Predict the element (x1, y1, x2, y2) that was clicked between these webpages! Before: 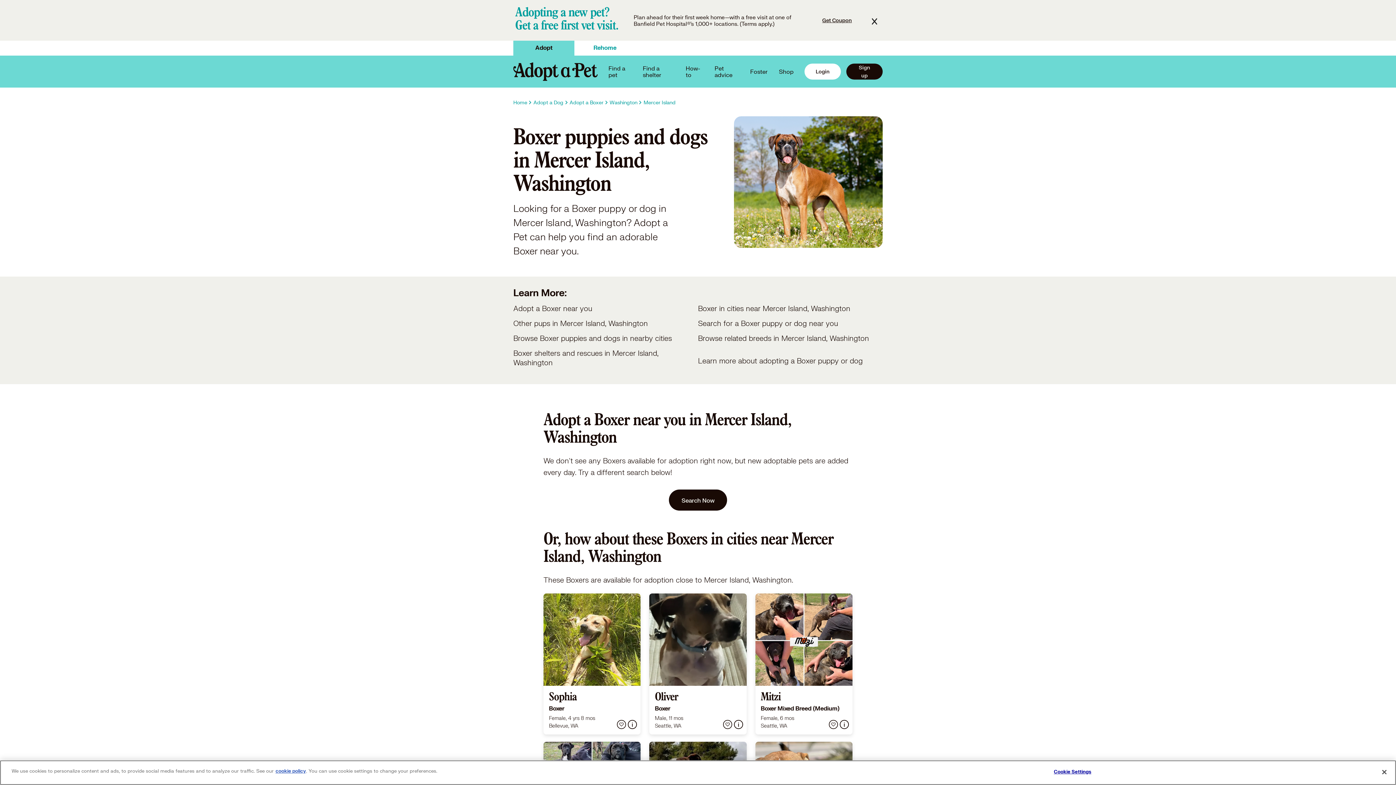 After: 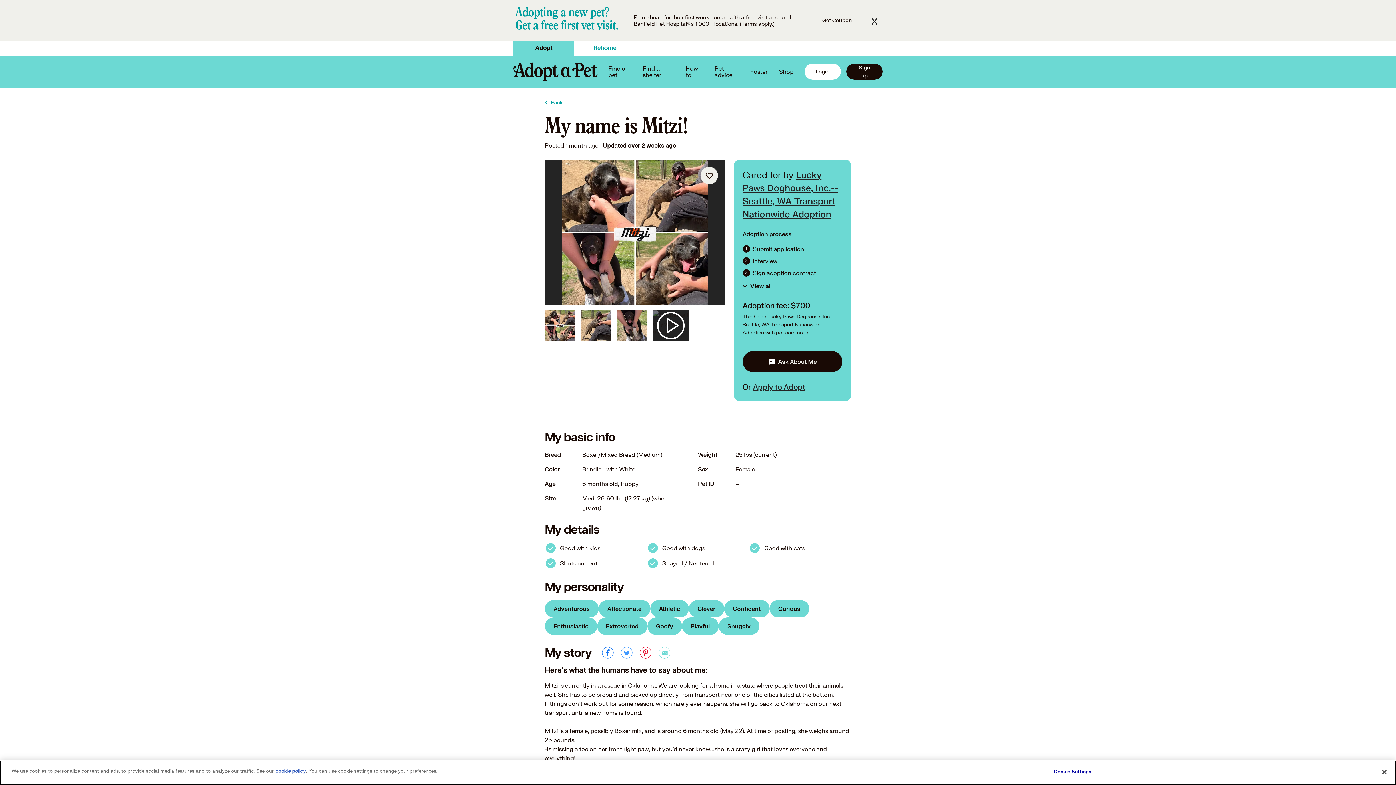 Action: label: Mitzi

Boxer Mixed Breed (Medium)

Female, 6 mos
Seattle, WA bbox: (755, 593, 852, 735)